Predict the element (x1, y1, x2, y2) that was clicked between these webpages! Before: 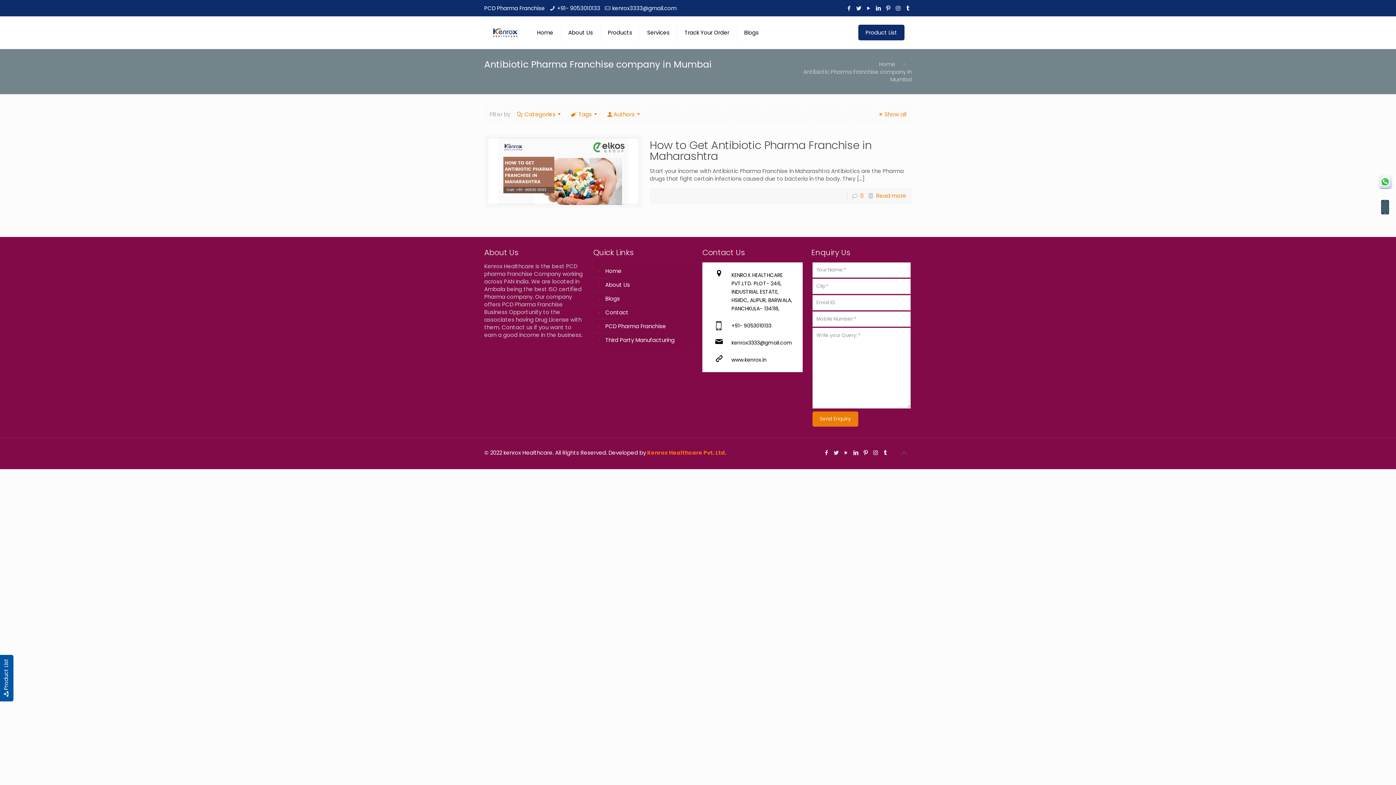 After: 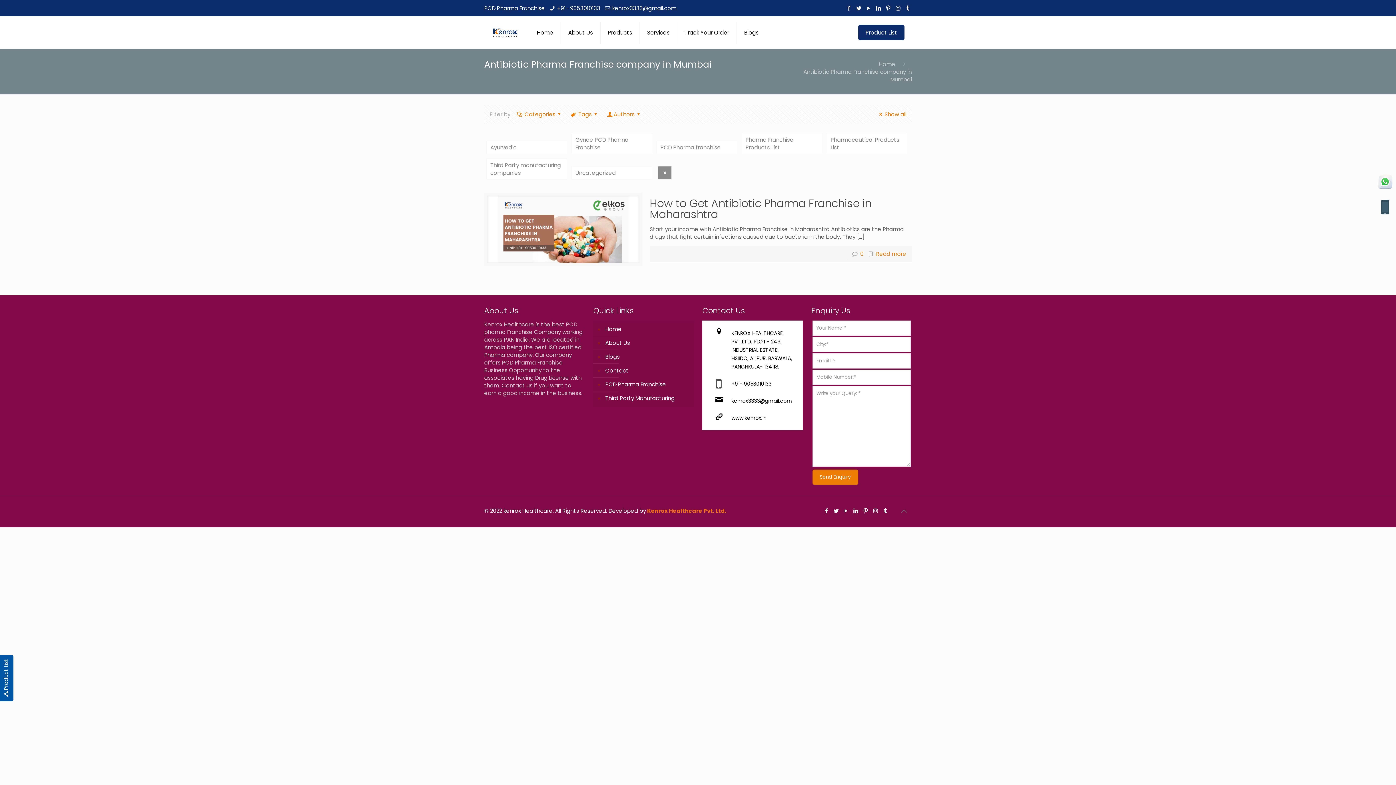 Action: label: Categories bbox: (516, 110, 564, 118)